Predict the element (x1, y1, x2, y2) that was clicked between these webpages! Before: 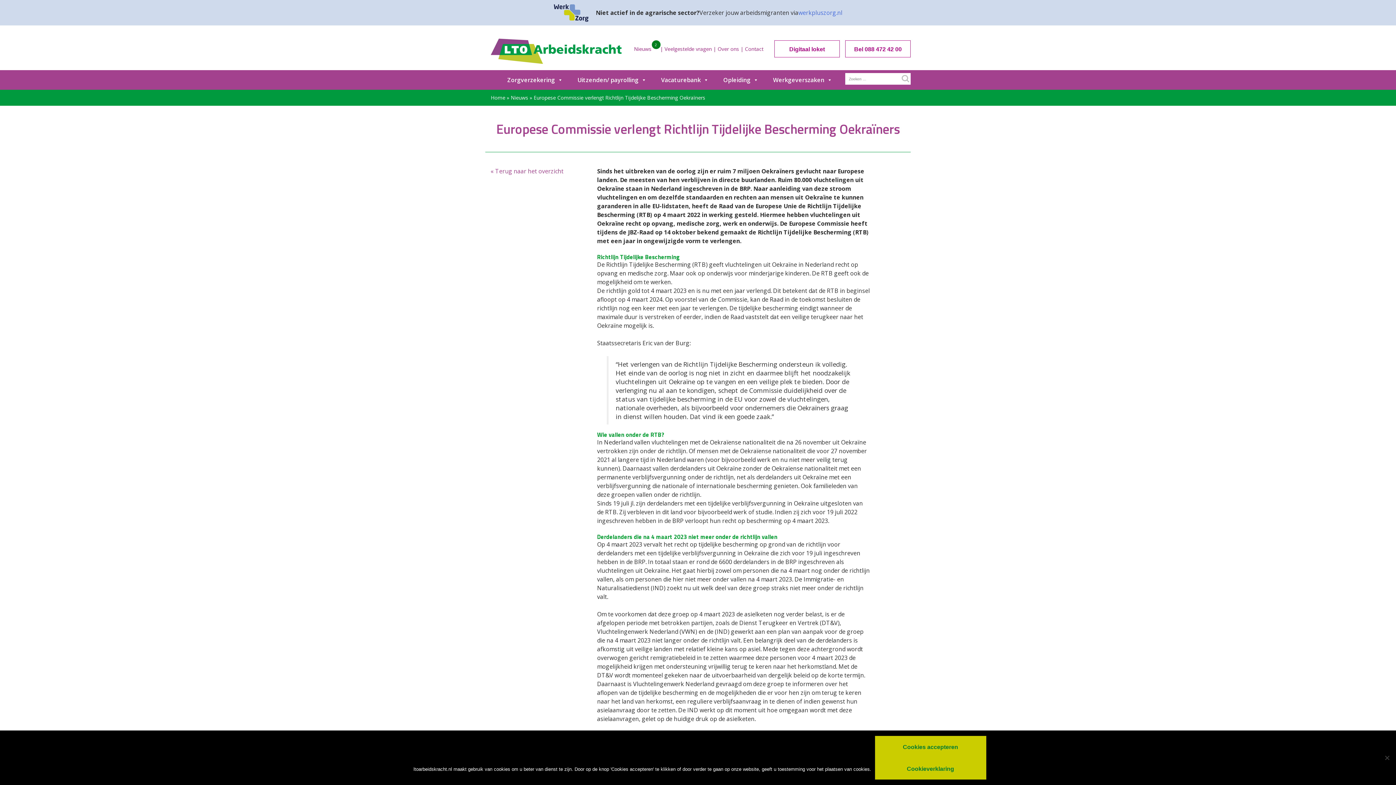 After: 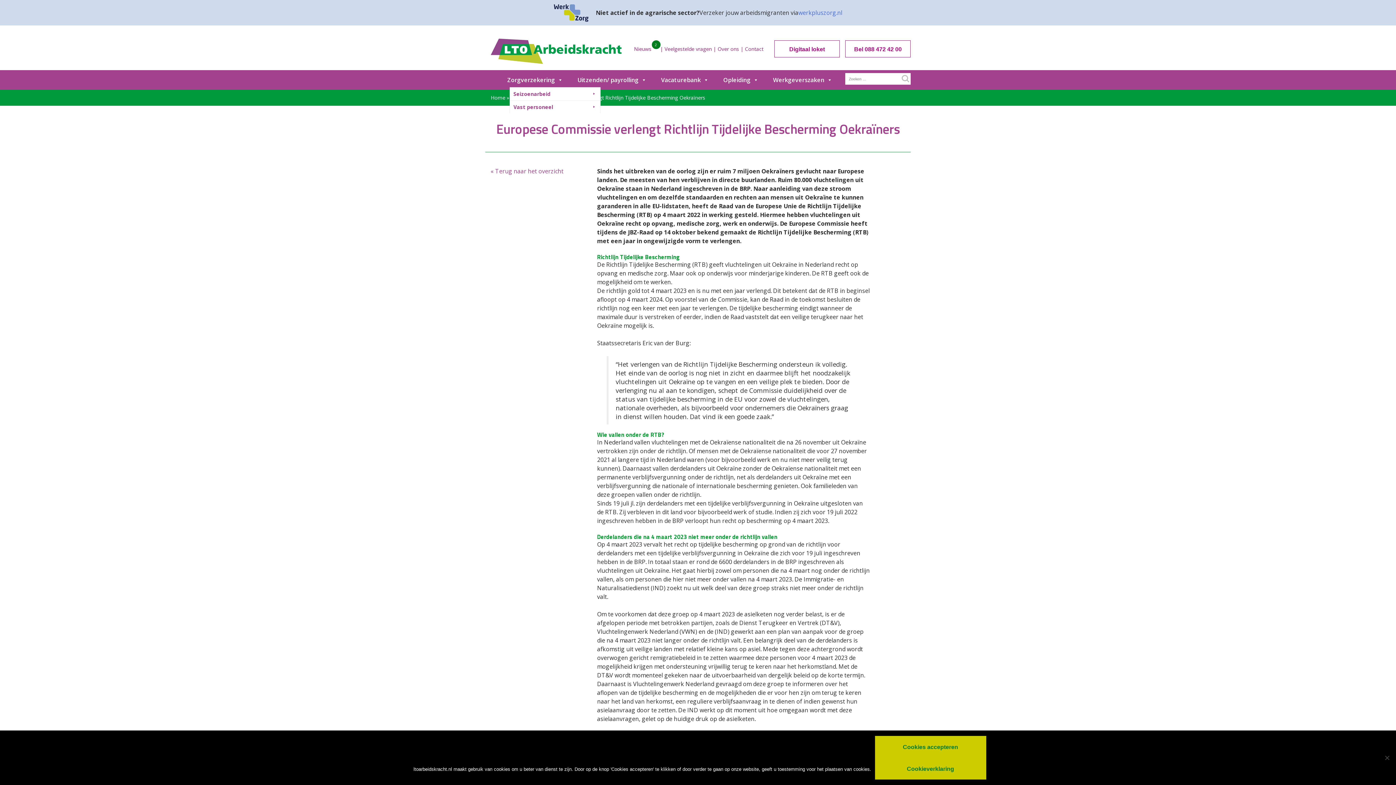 Action: bbox: (492, 72, 563, 87) label: Zorgverzekering